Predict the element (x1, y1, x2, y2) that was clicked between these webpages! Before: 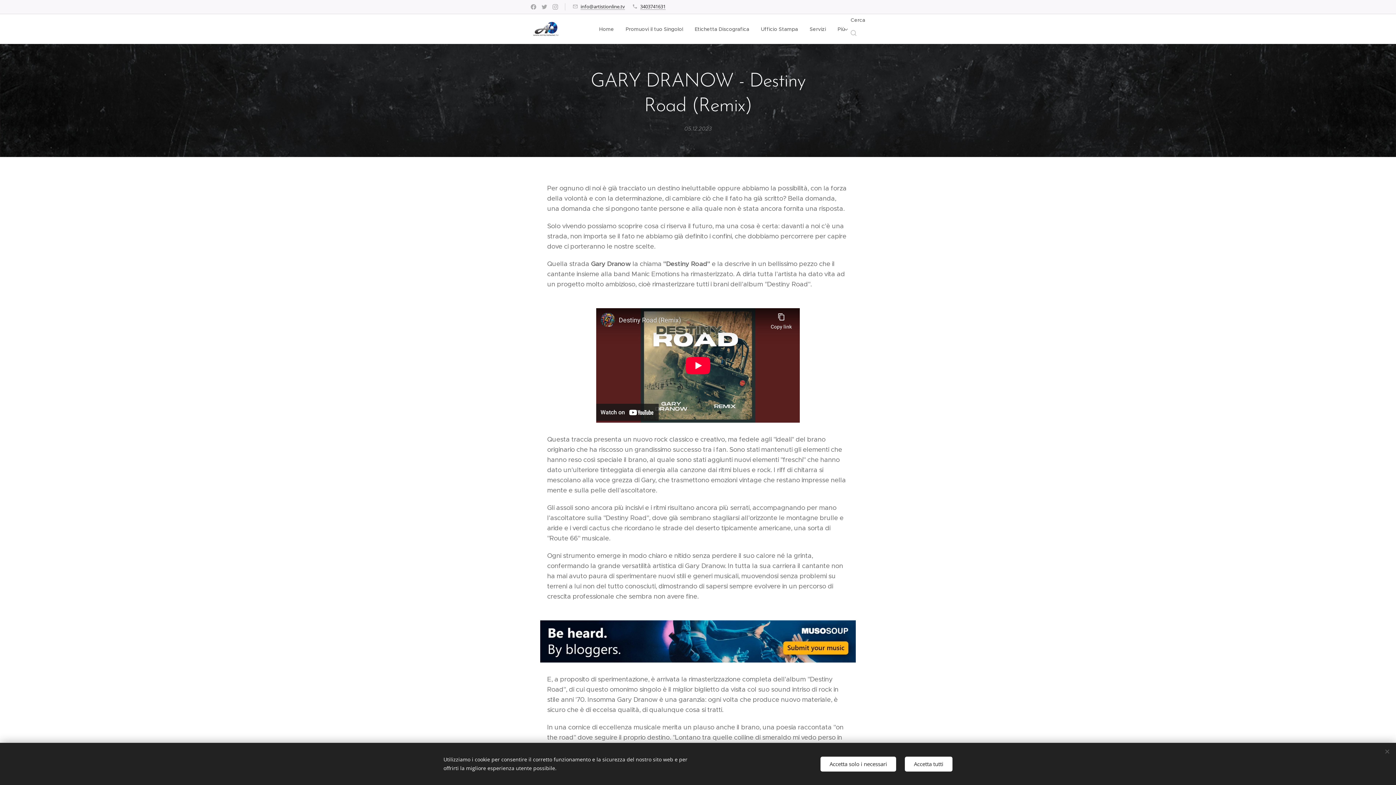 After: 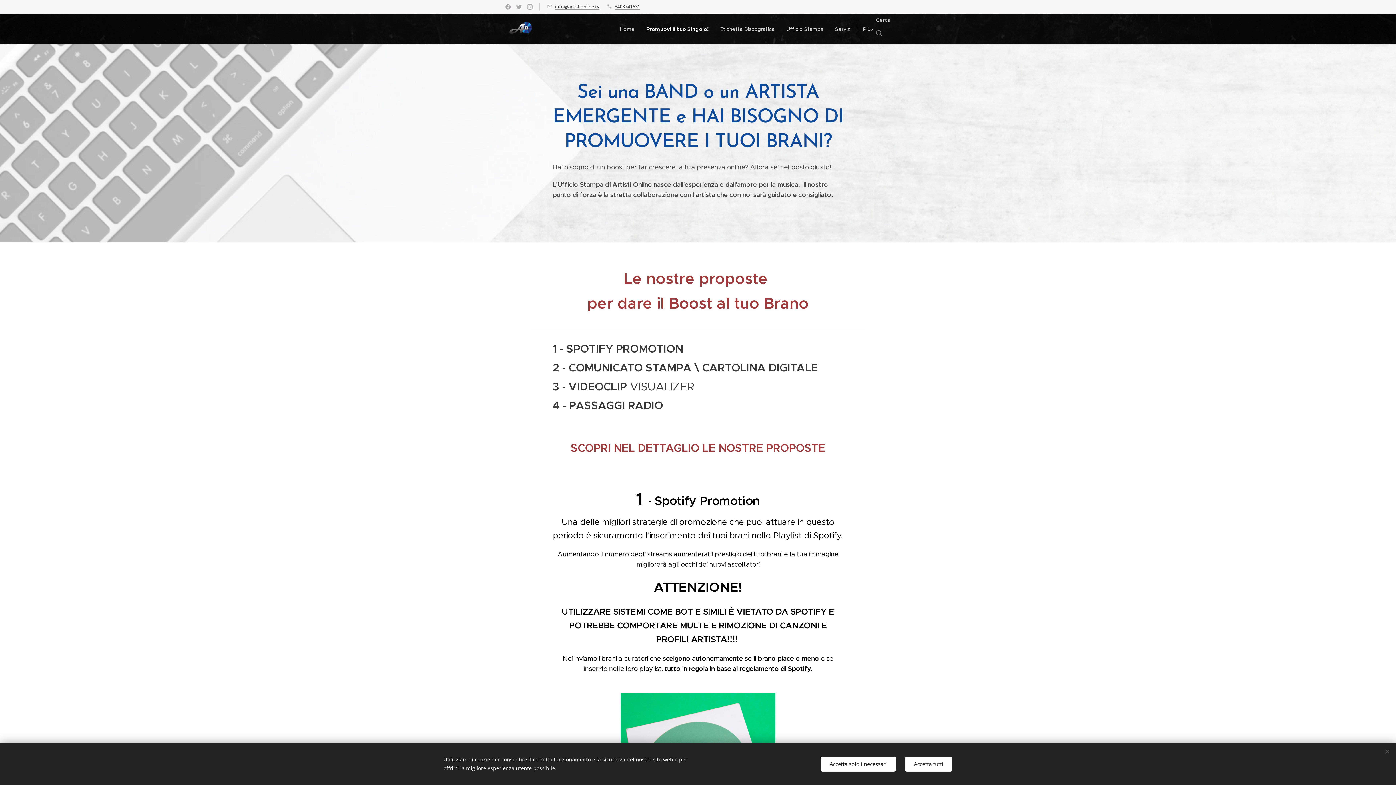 Action: label: Promuovi il tuo Singolo! bbox: (620, 20, 689, 38)